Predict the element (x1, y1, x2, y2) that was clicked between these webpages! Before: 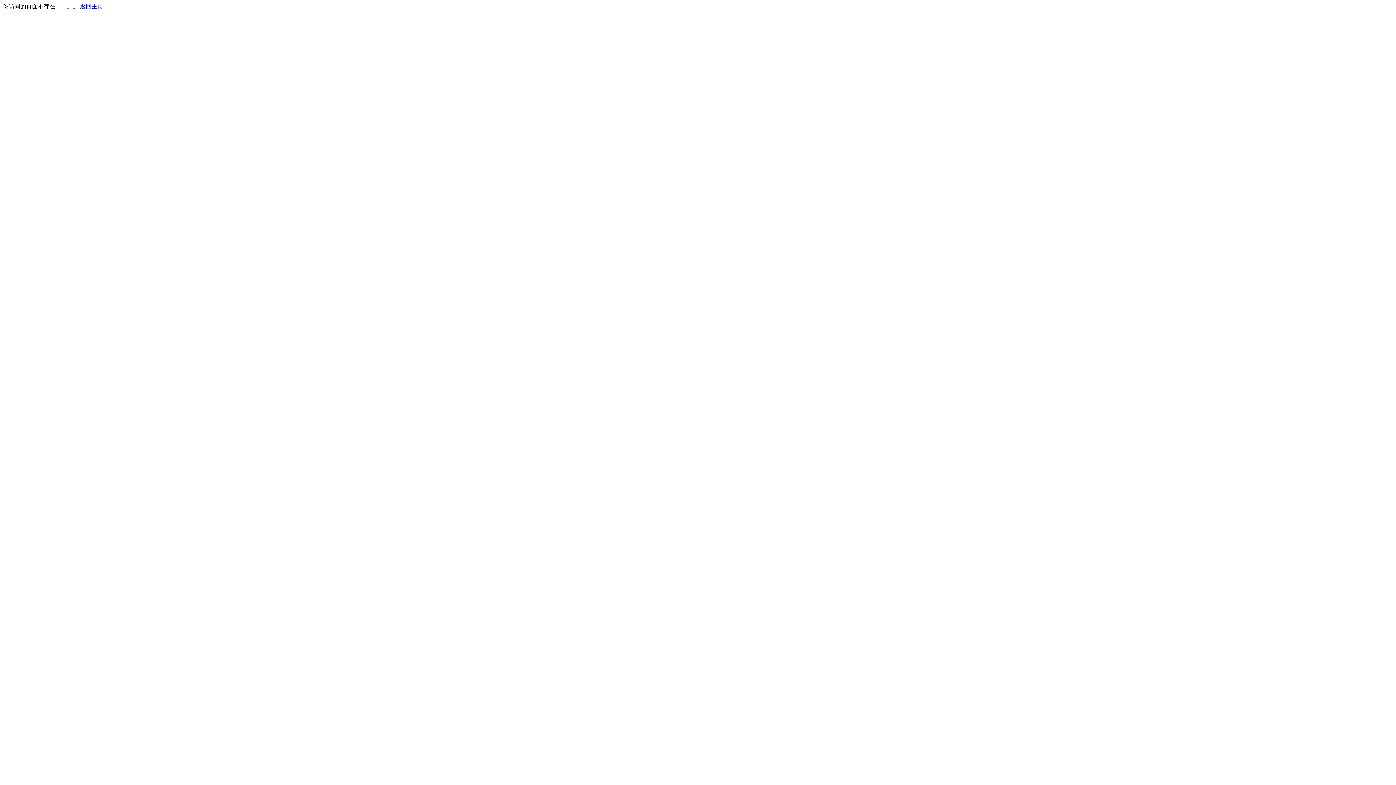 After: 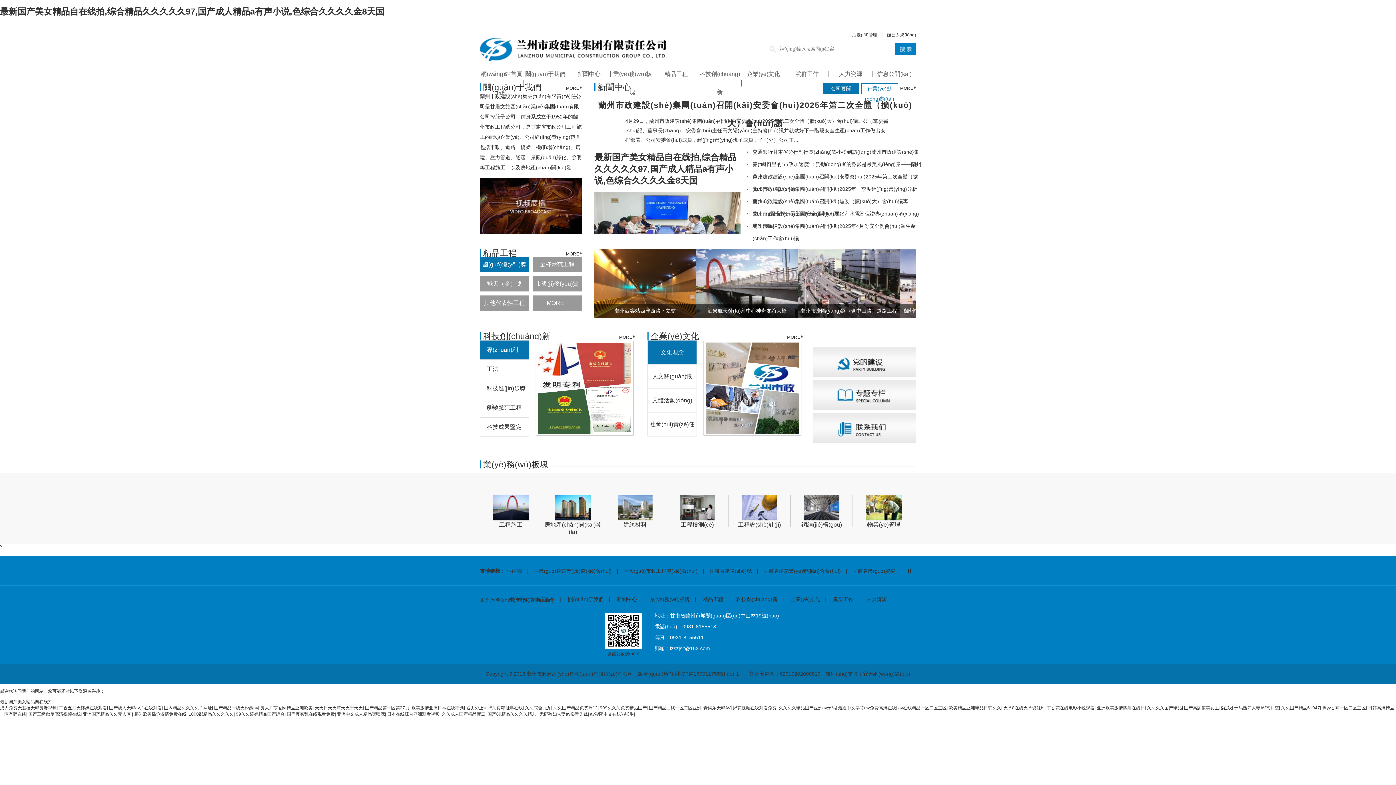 Action: label: 返回主页 bbox: (80, 3, 103, 9)